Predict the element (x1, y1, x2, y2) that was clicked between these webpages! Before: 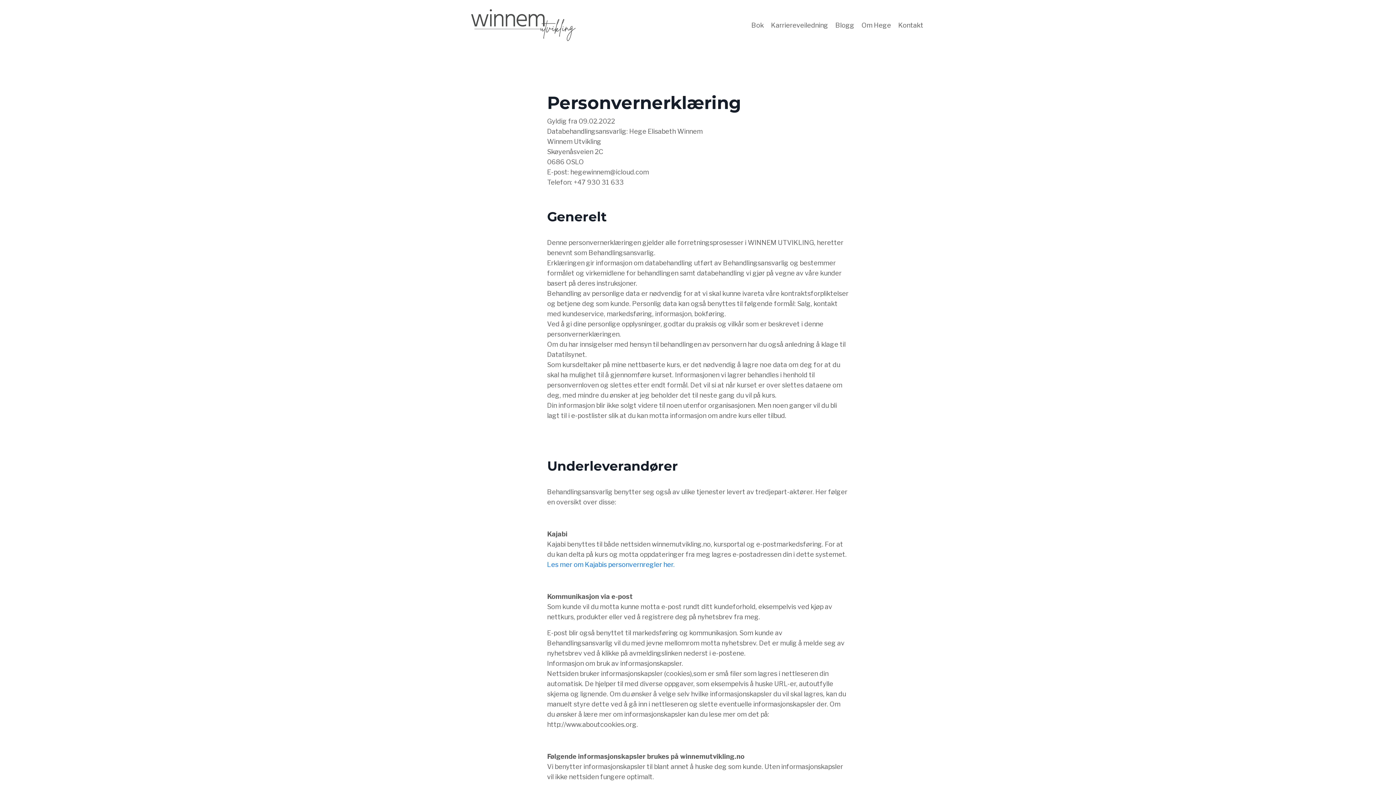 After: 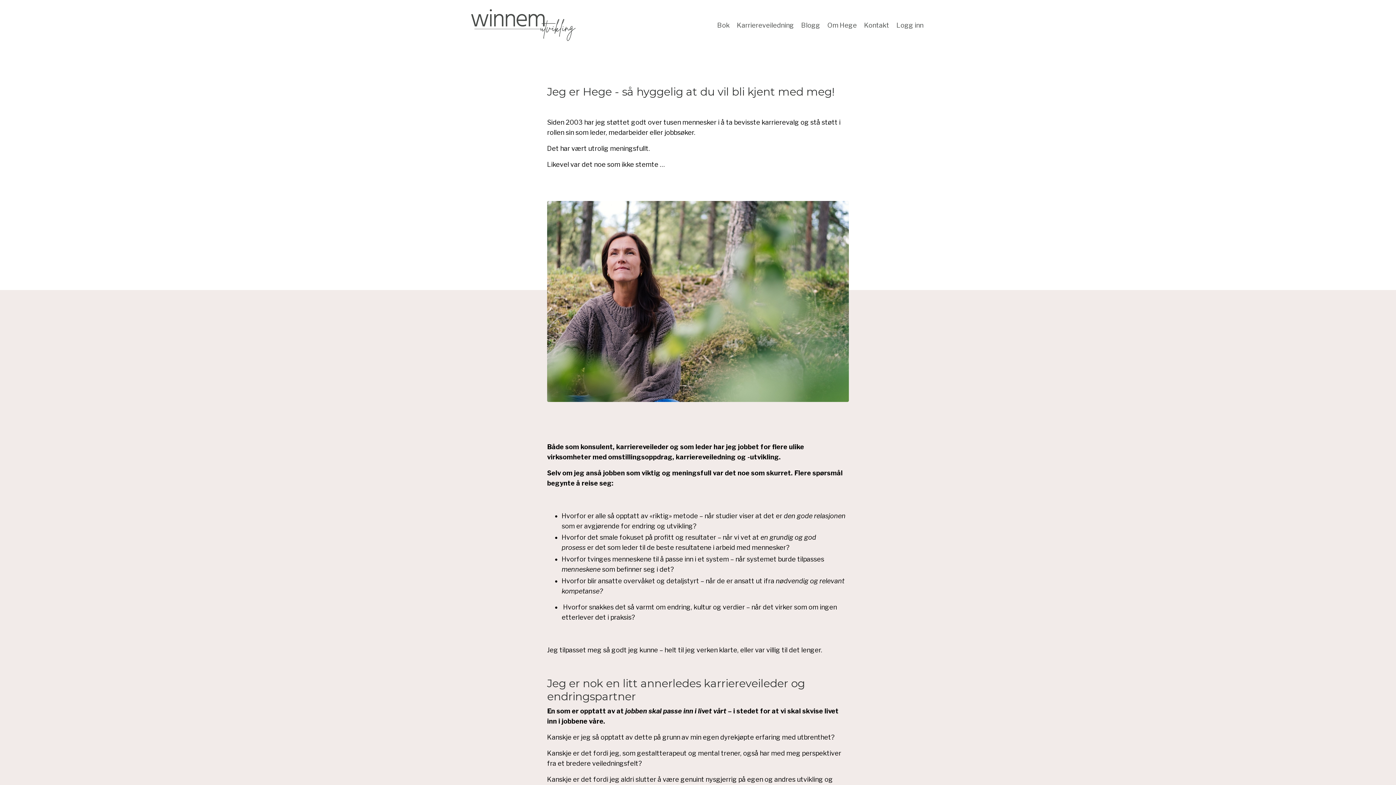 Action: bbox: (861, 20, 891, 30) label: Om Hege